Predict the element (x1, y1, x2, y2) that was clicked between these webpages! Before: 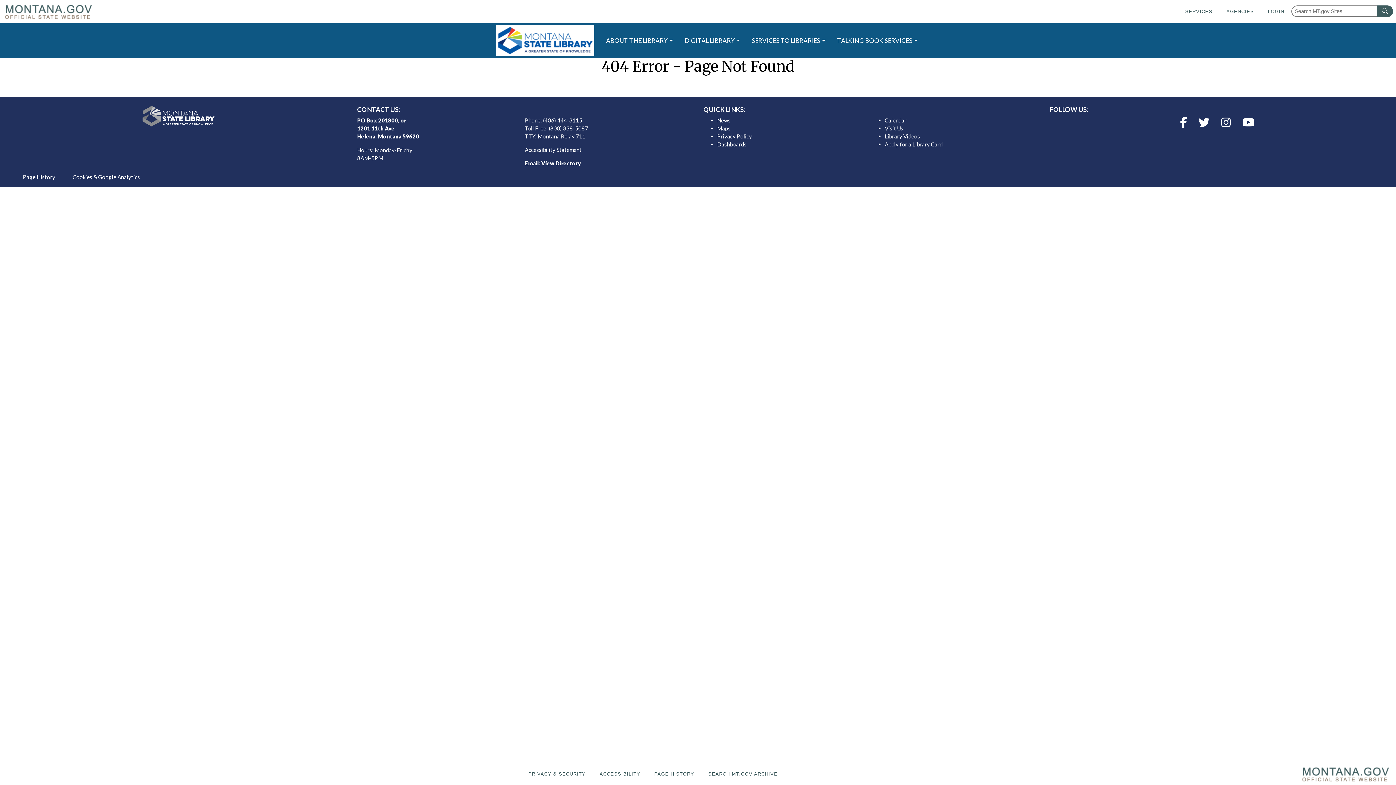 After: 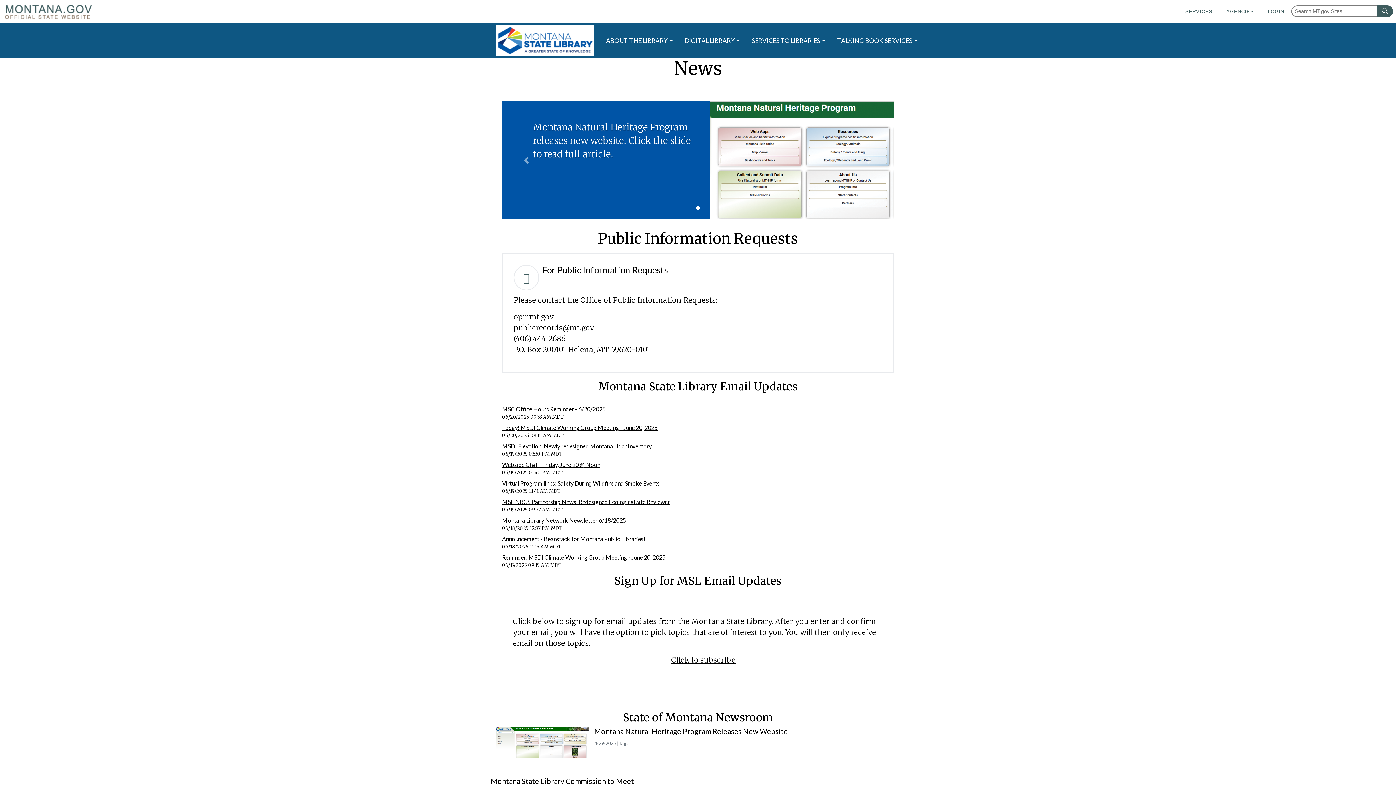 Action: label: News bbox: (717, 117, 730, 123)